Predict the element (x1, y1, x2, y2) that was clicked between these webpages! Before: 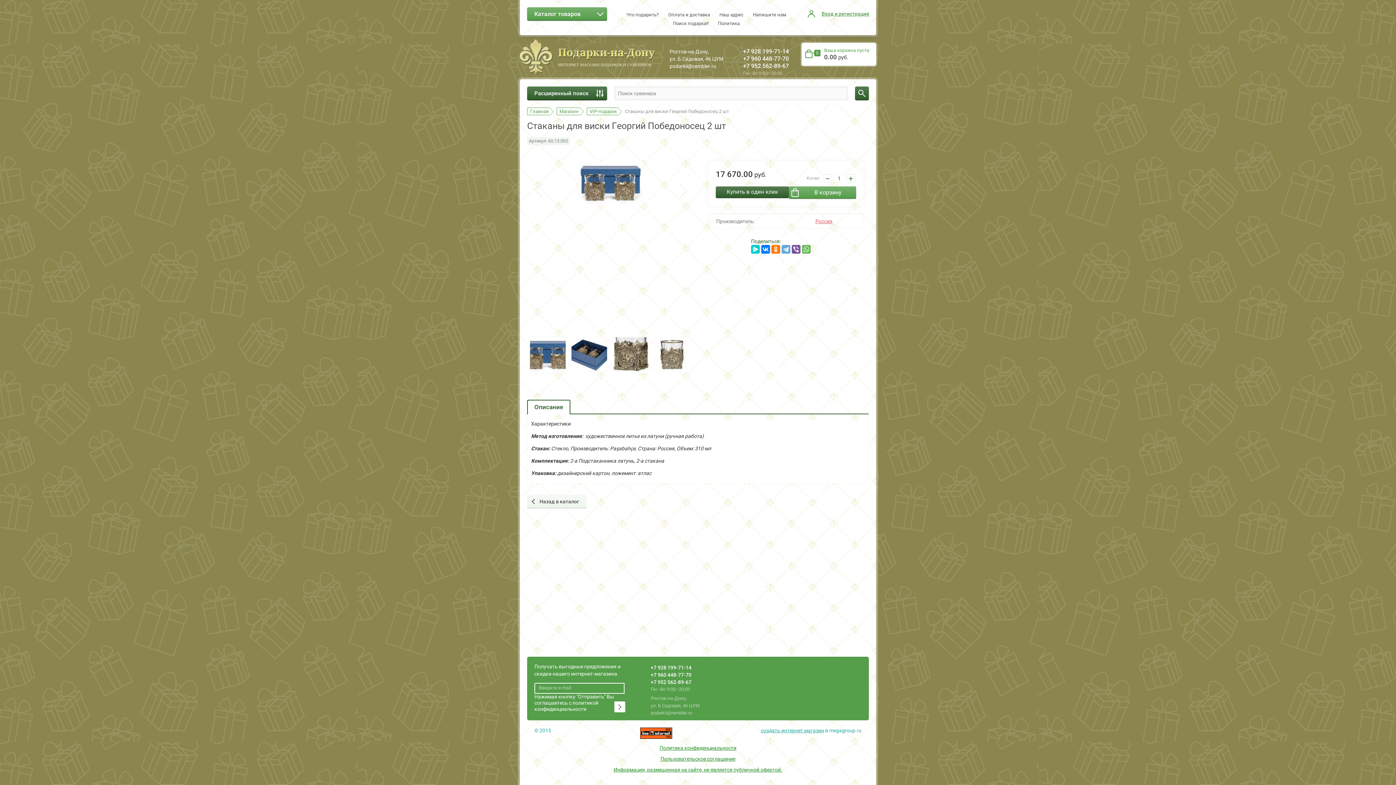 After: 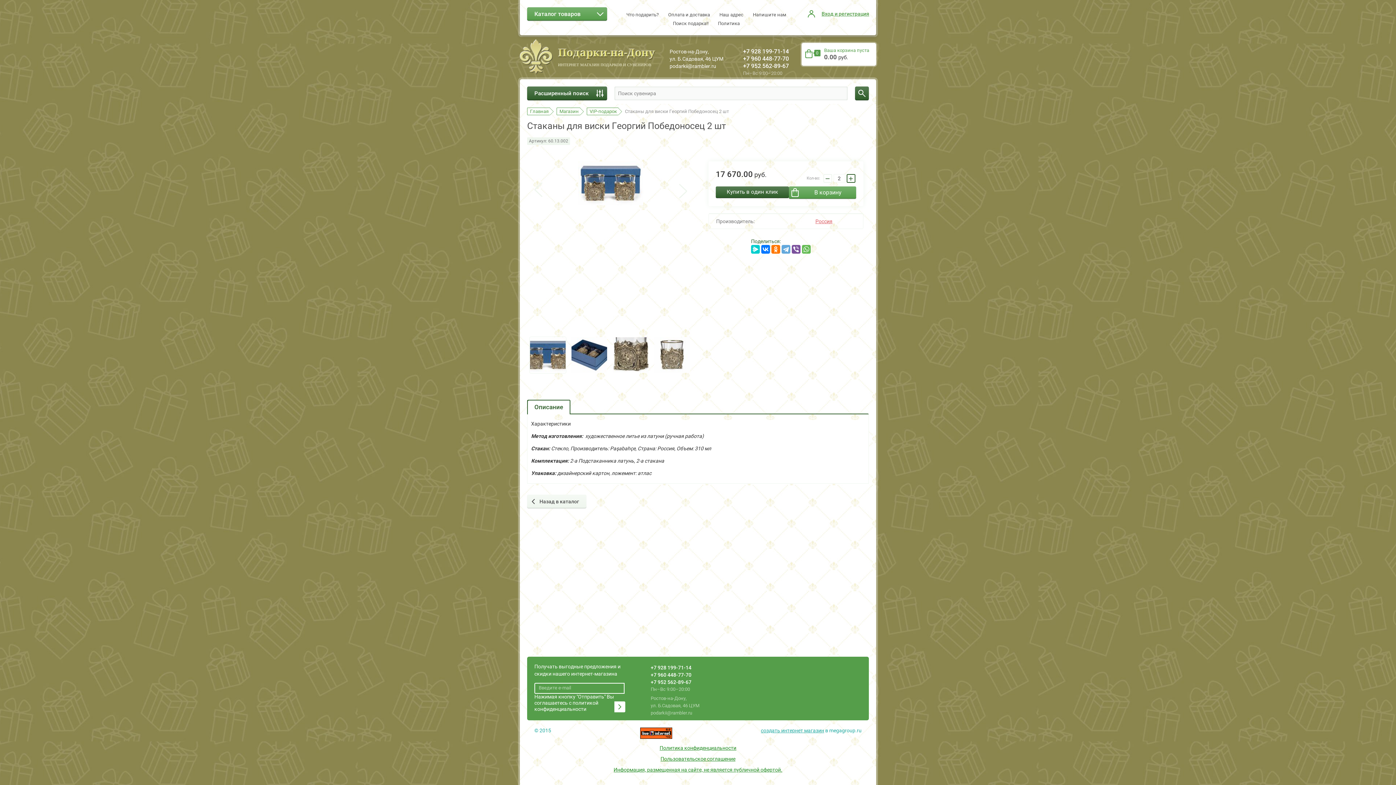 Action: bbox: (846, 174, 855, 182) label: +